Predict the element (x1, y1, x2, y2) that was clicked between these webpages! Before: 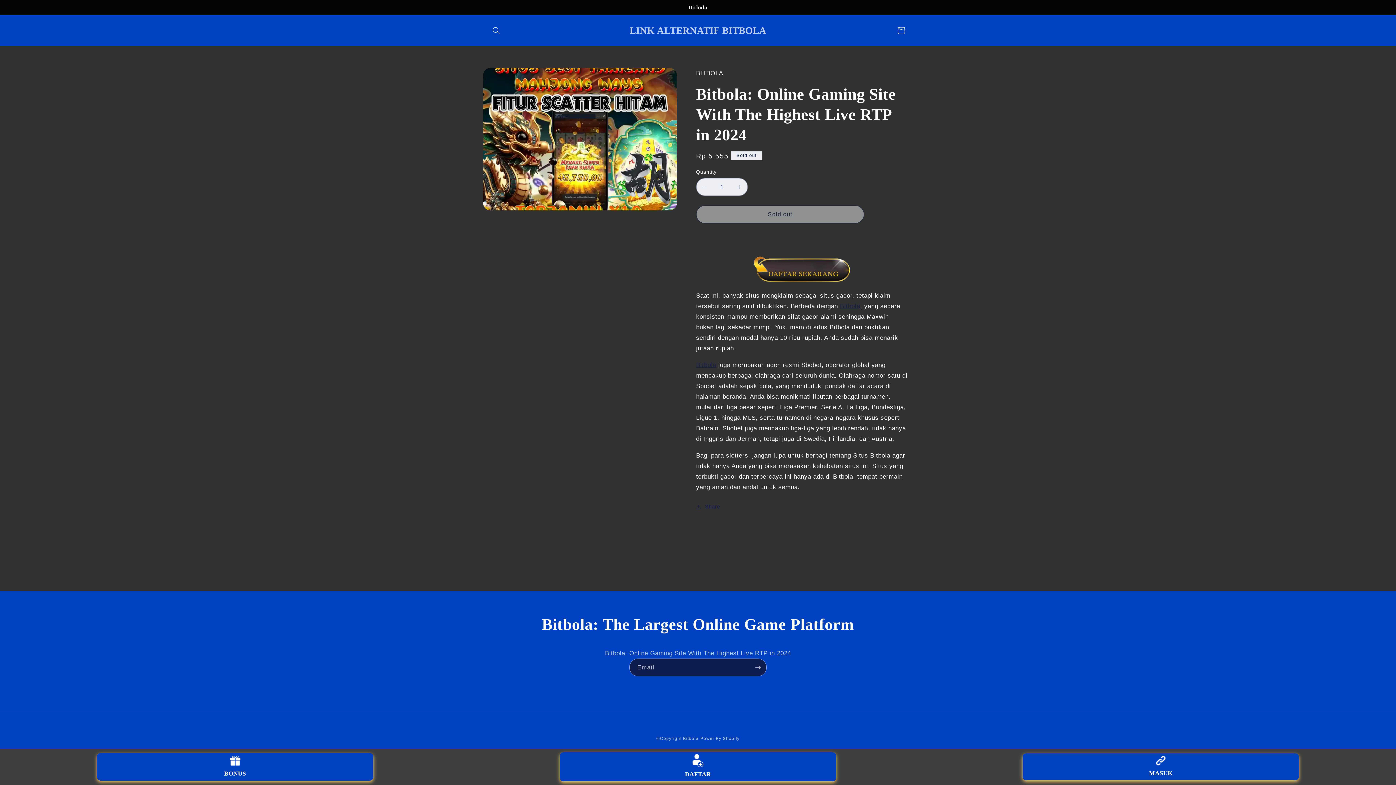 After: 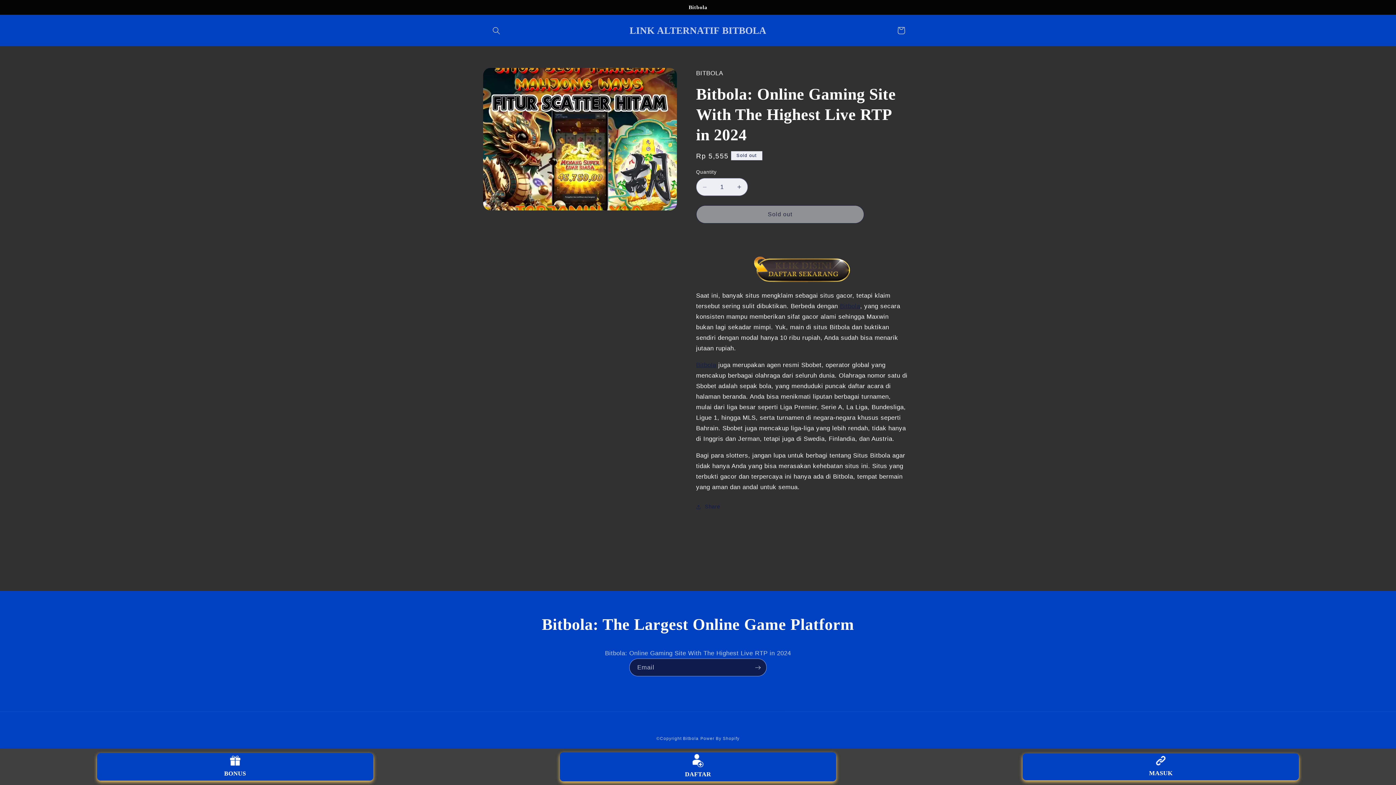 Action: bbox: (892, 22, 909, 38) label: Cart